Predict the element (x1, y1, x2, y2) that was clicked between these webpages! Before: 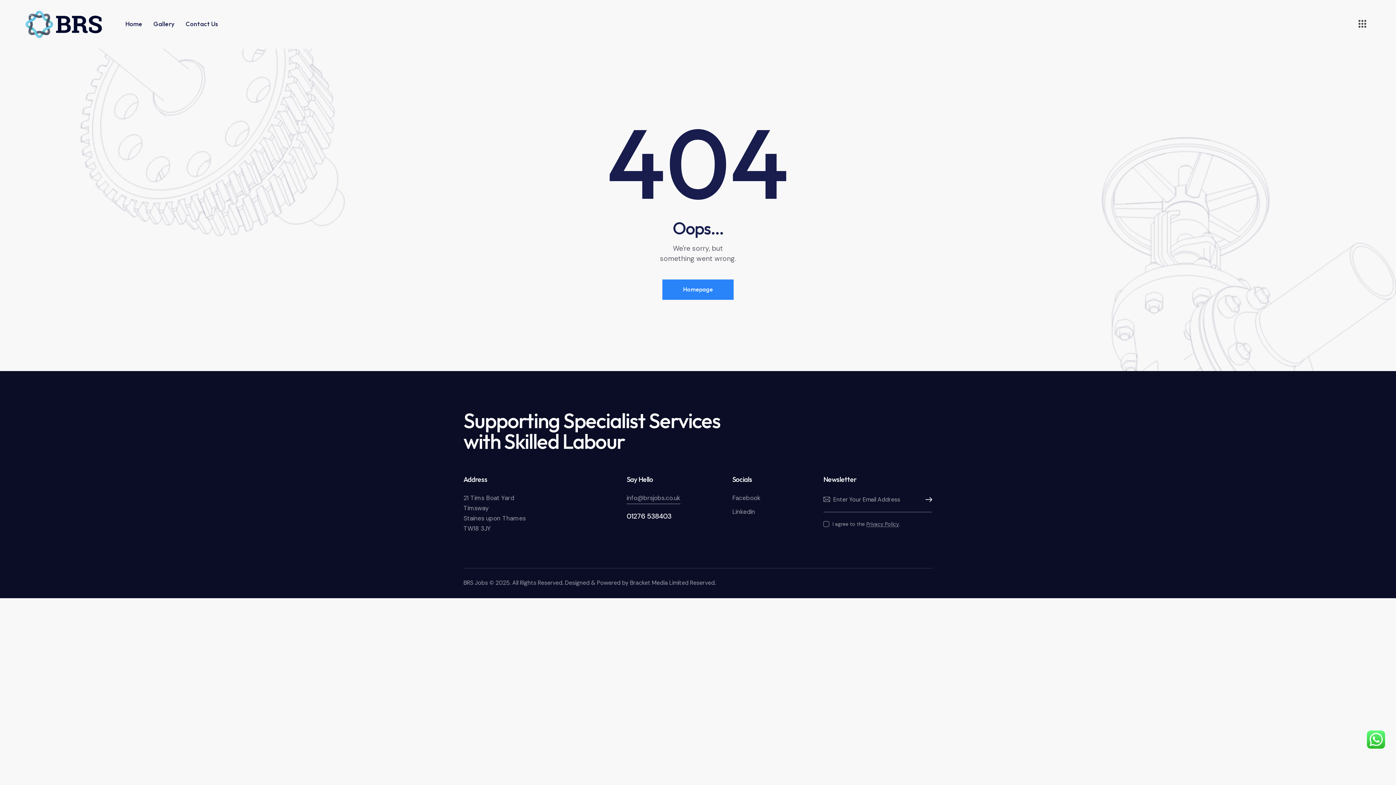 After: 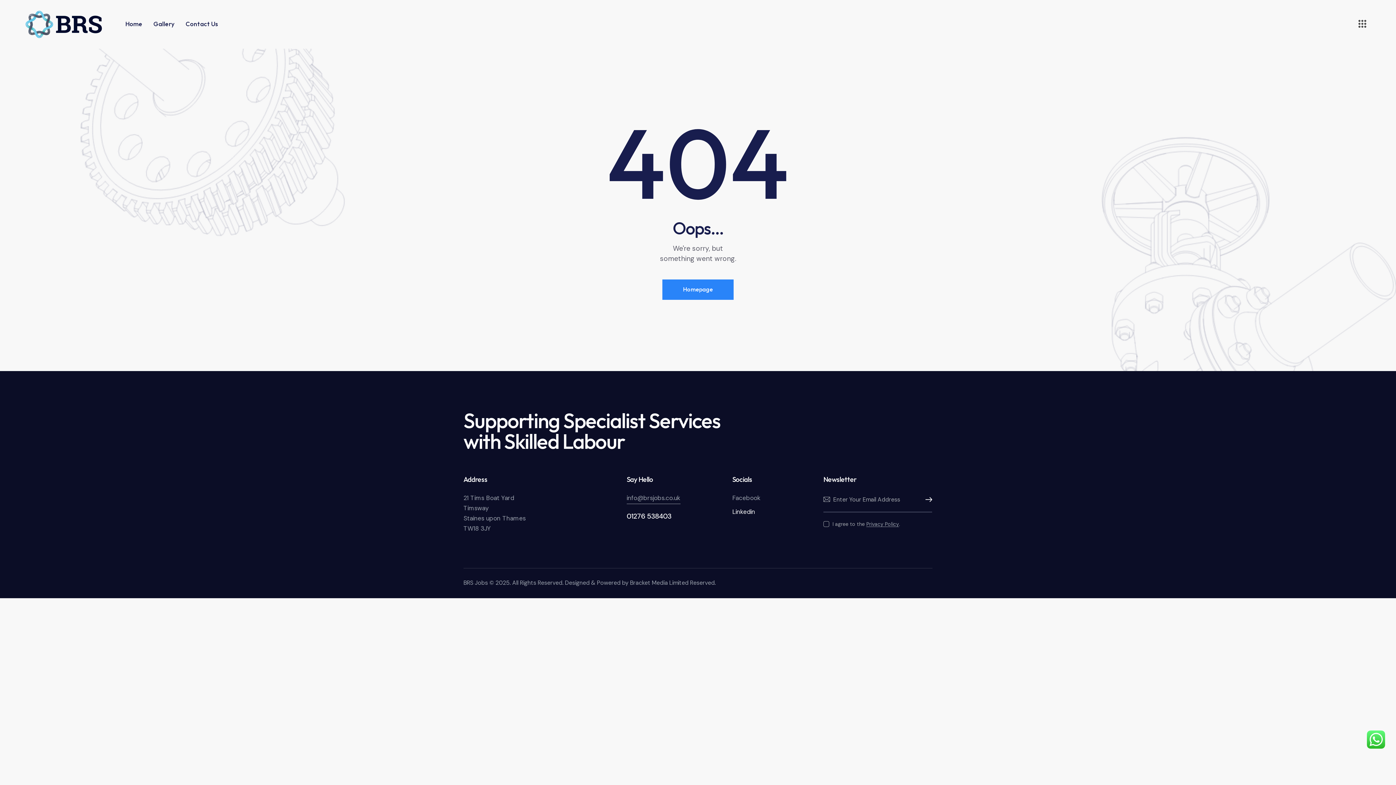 Action: bbox: (732, 506, 812, 517) label: Linkedin